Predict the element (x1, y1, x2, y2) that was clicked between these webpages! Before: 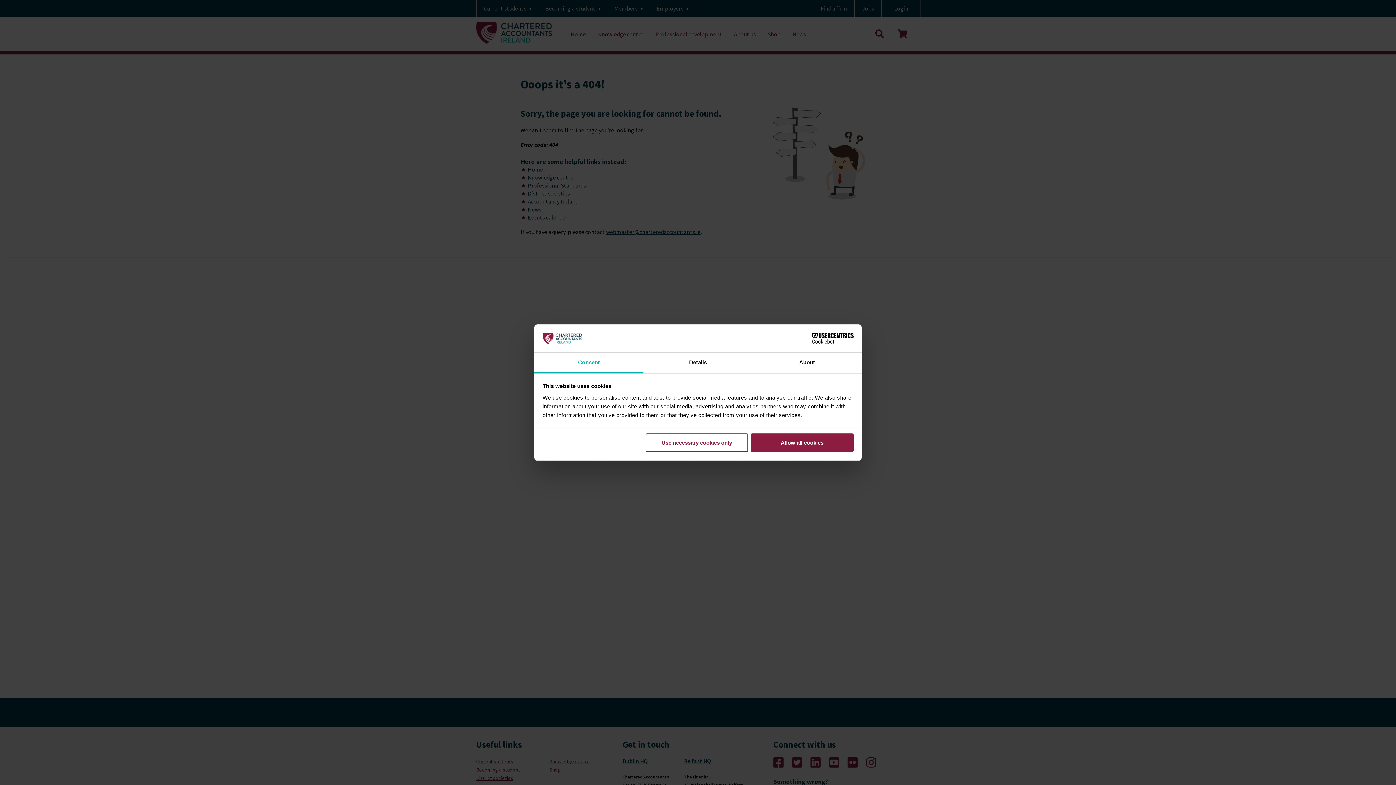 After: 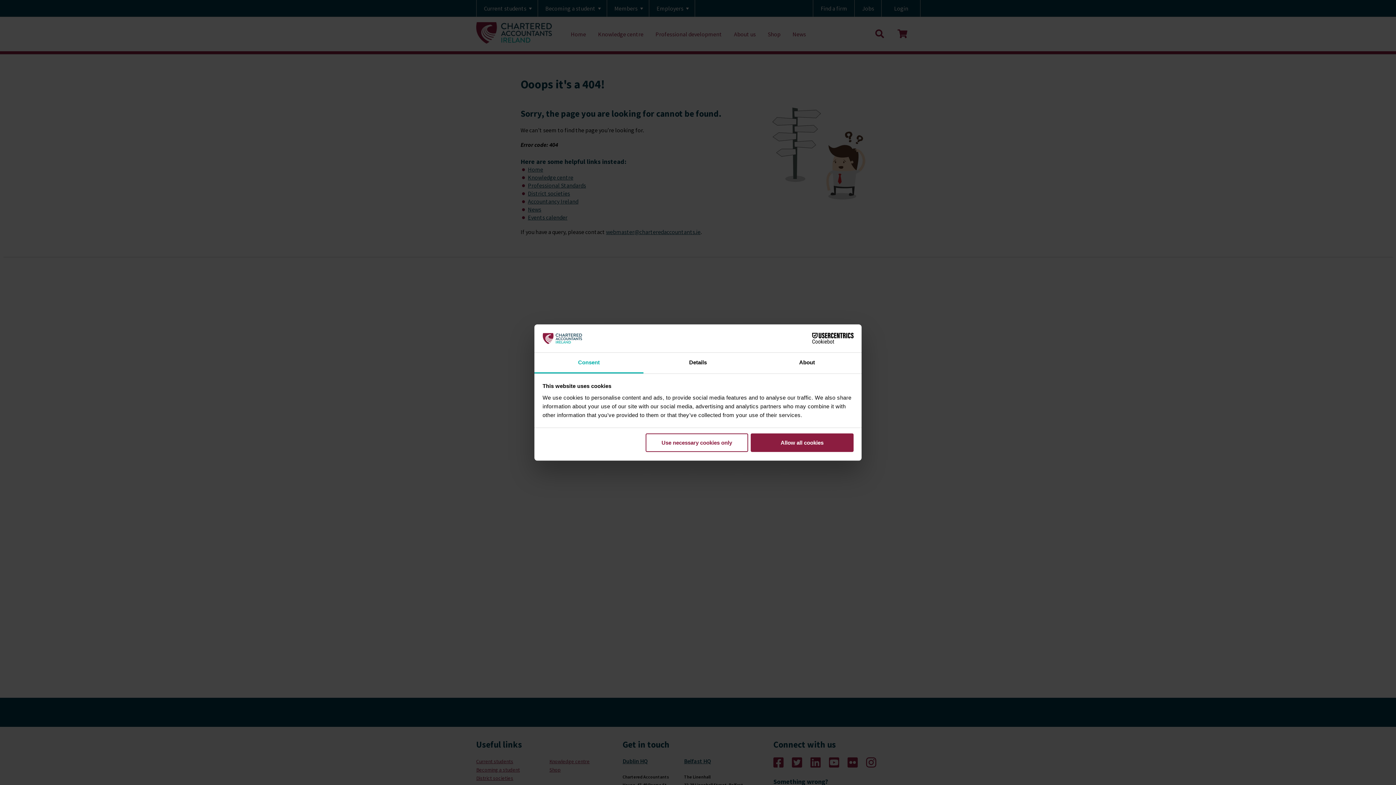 Action: bbox: (534, 352, 643, 373) label: Consent